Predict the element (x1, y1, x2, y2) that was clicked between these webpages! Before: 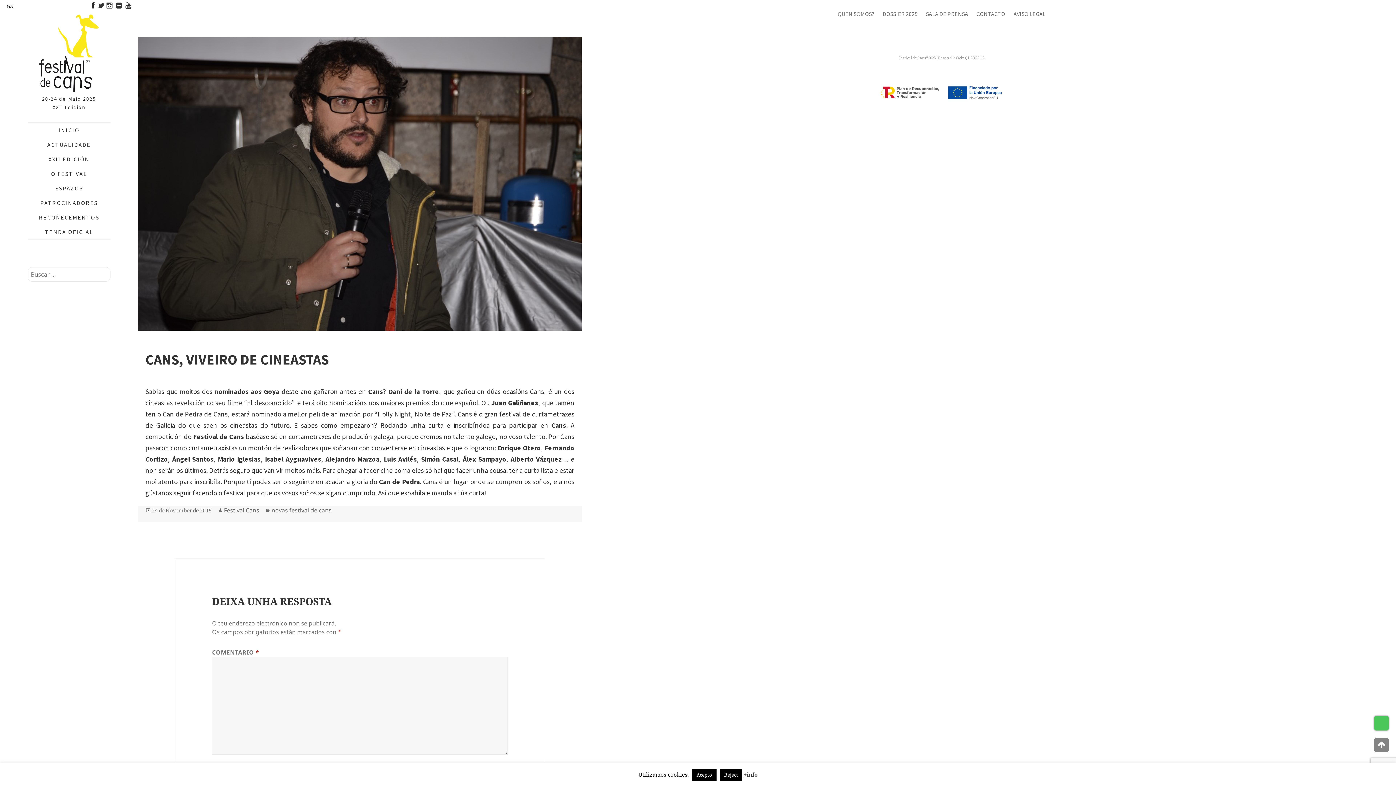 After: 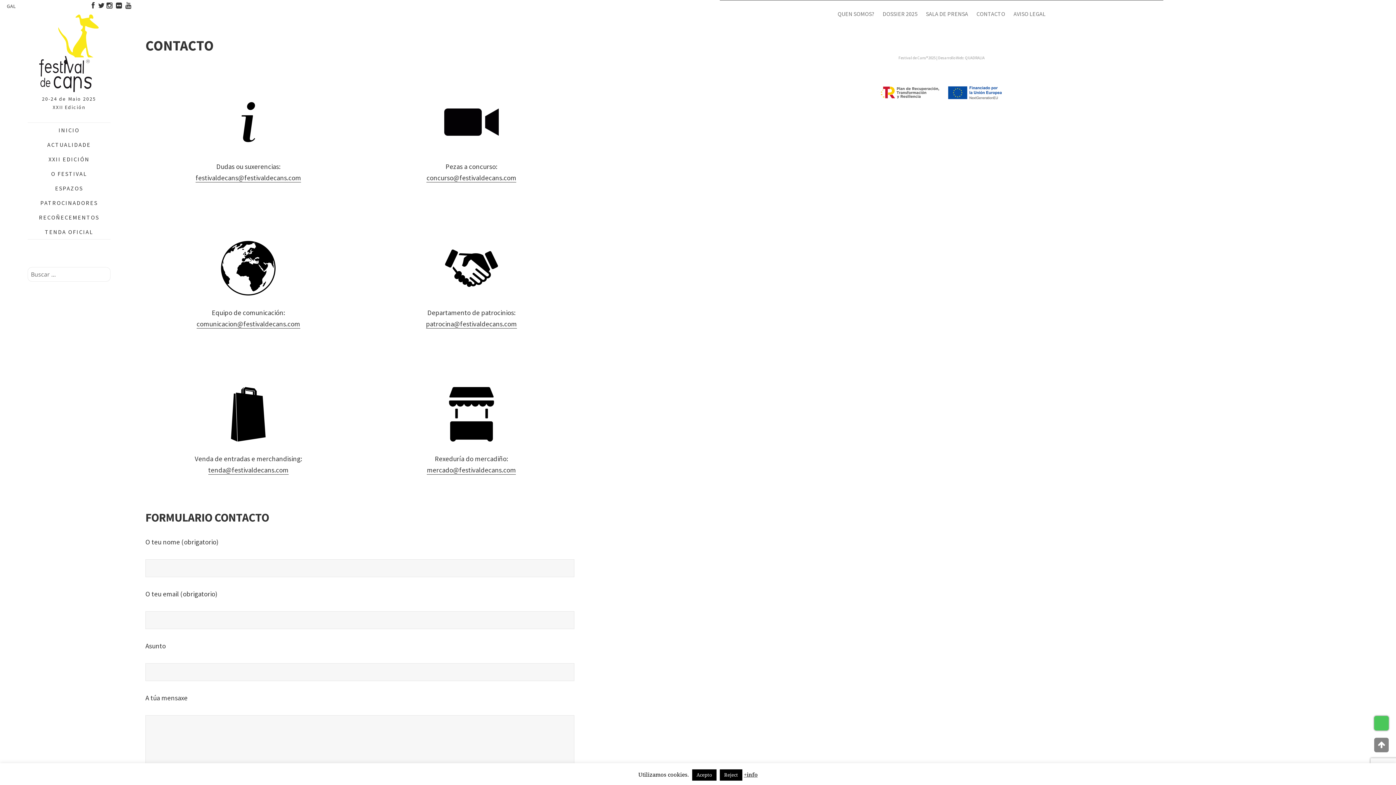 Action: label: CONTACTO bbox: (973, 6, 1009, 21)